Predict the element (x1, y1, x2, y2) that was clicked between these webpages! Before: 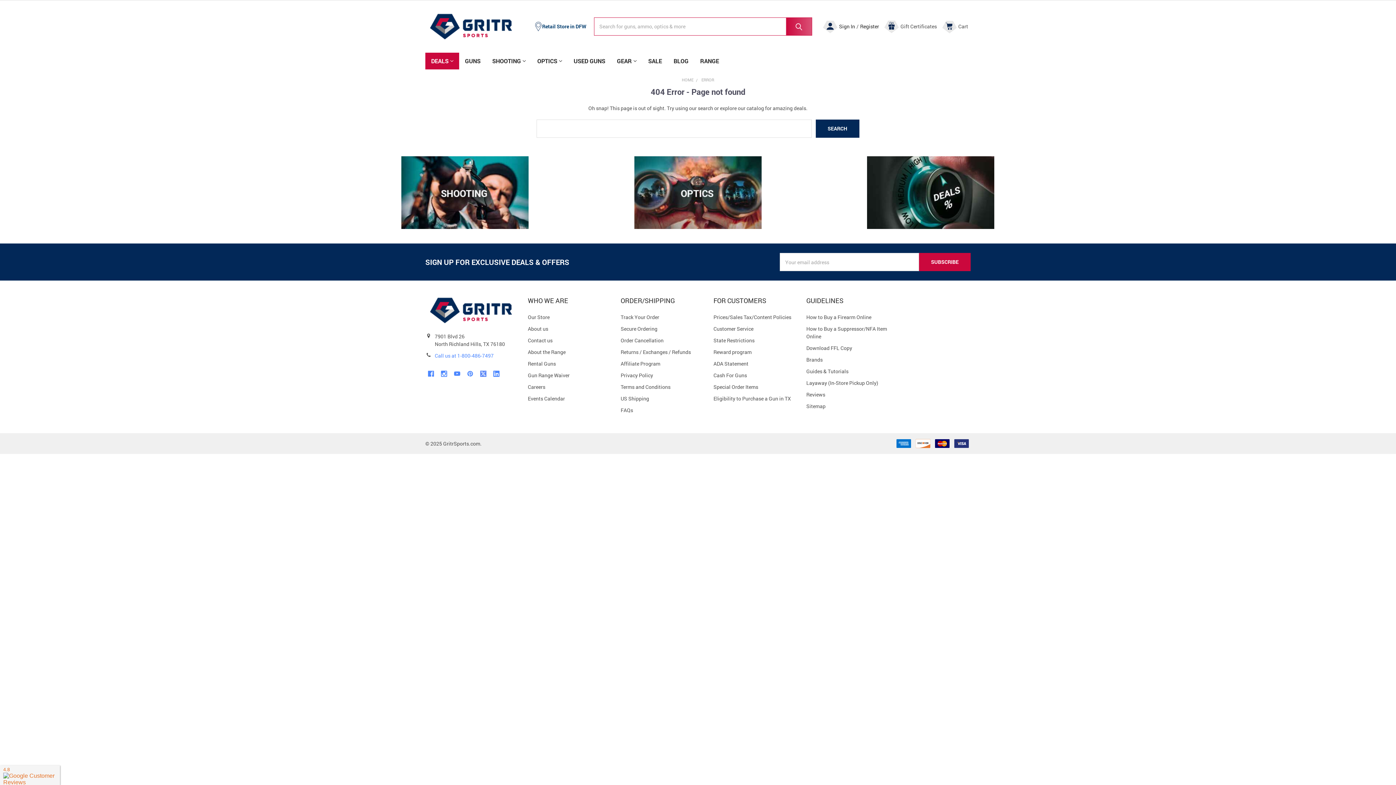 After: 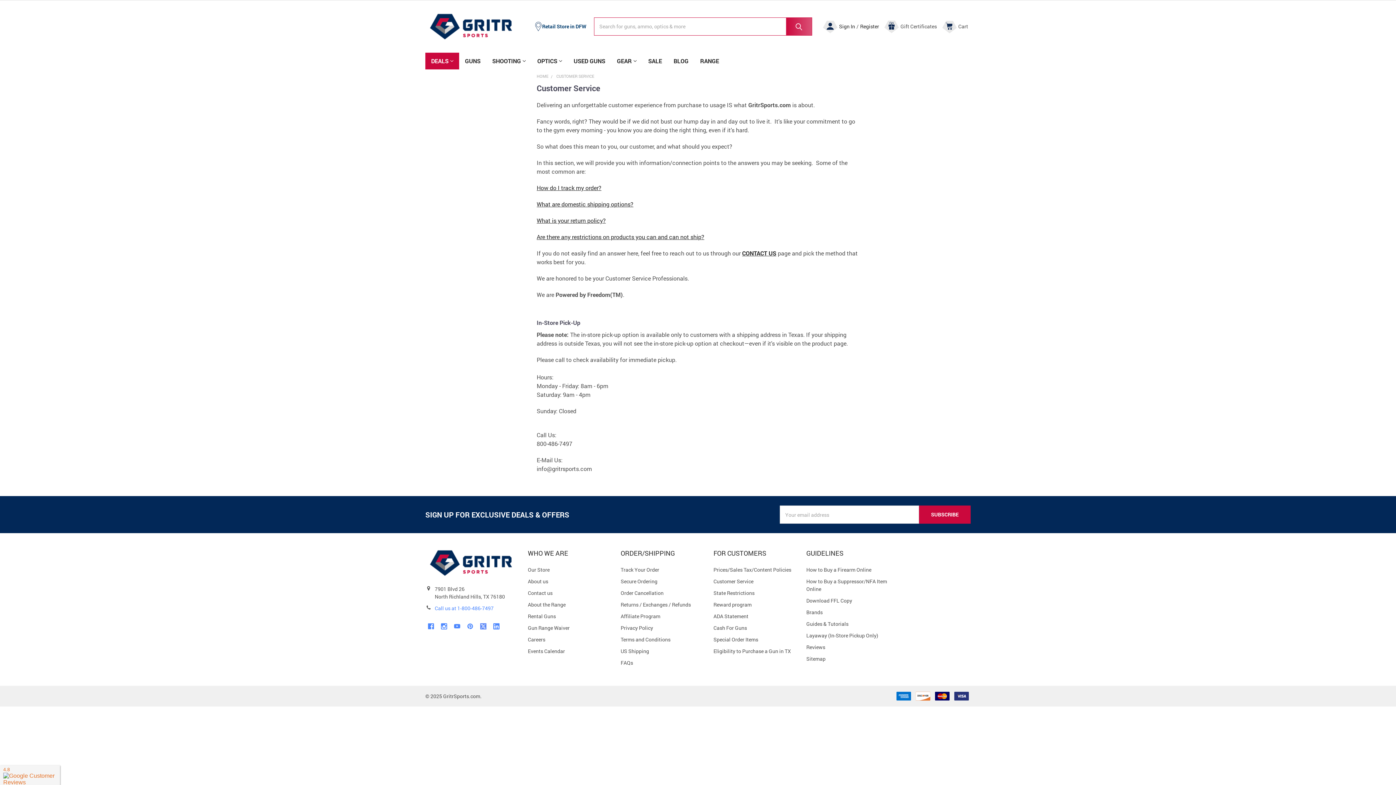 Action: bbox: (713, 325, 753, 332) label: Customer Service